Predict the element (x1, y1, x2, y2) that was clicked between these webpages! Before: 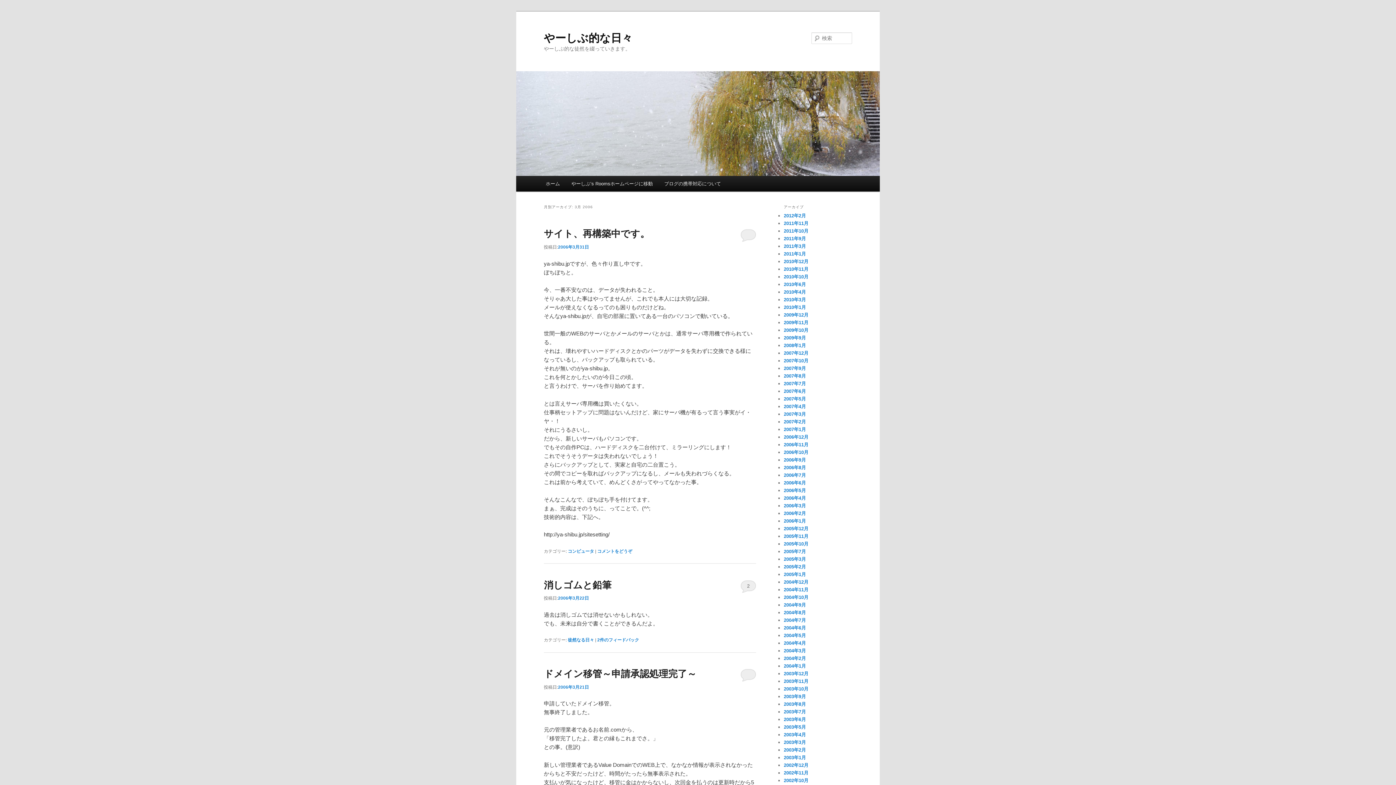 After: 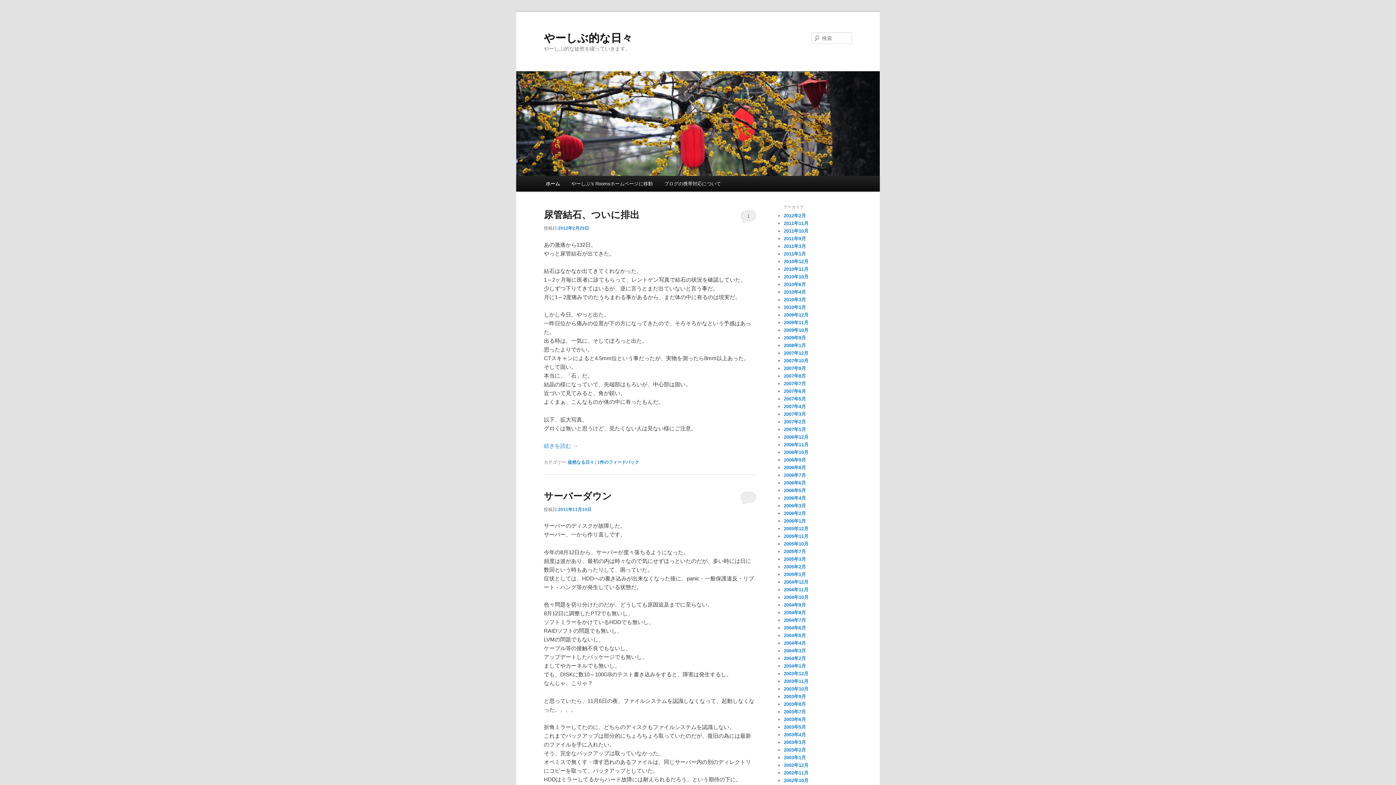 Action: bbox: (544, 31, 632, 43) label: やーしぶ的な日々